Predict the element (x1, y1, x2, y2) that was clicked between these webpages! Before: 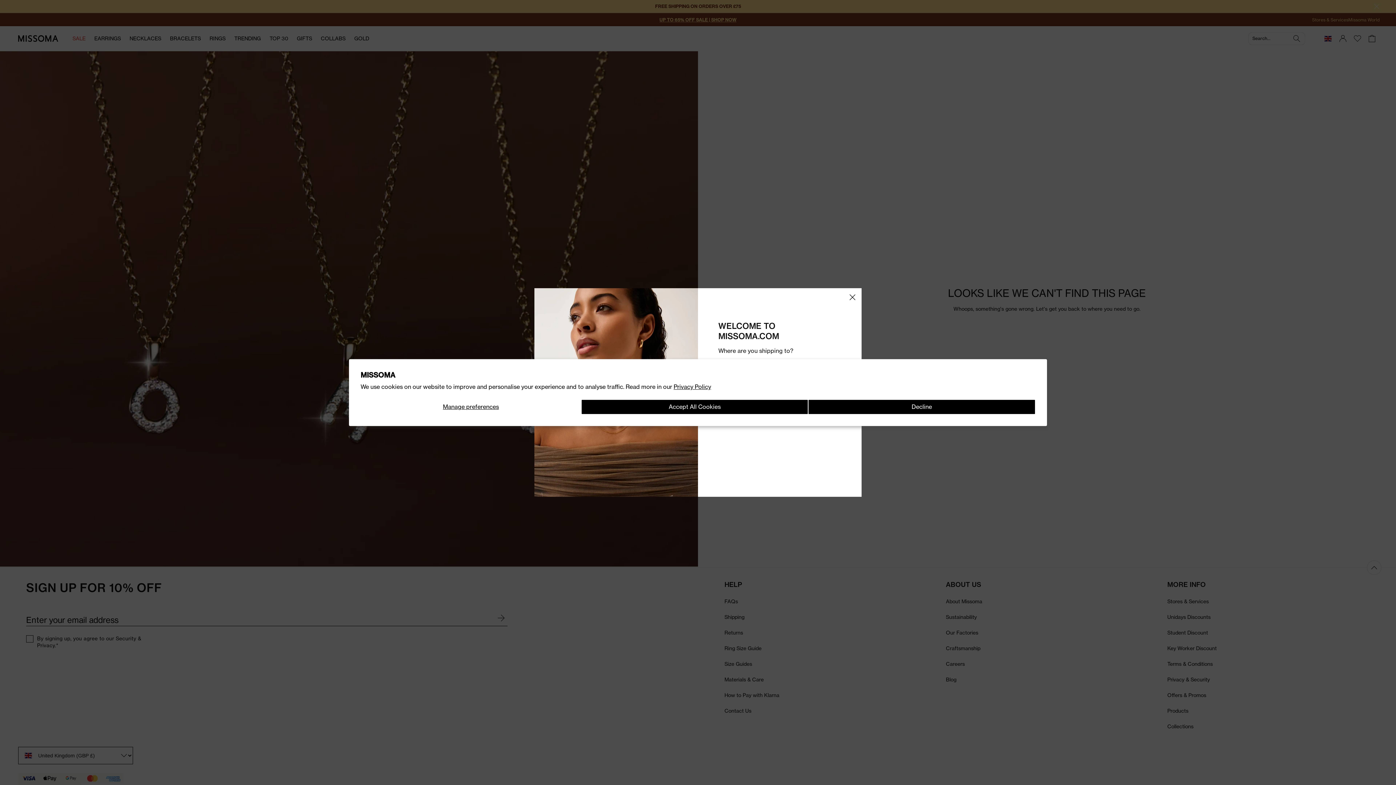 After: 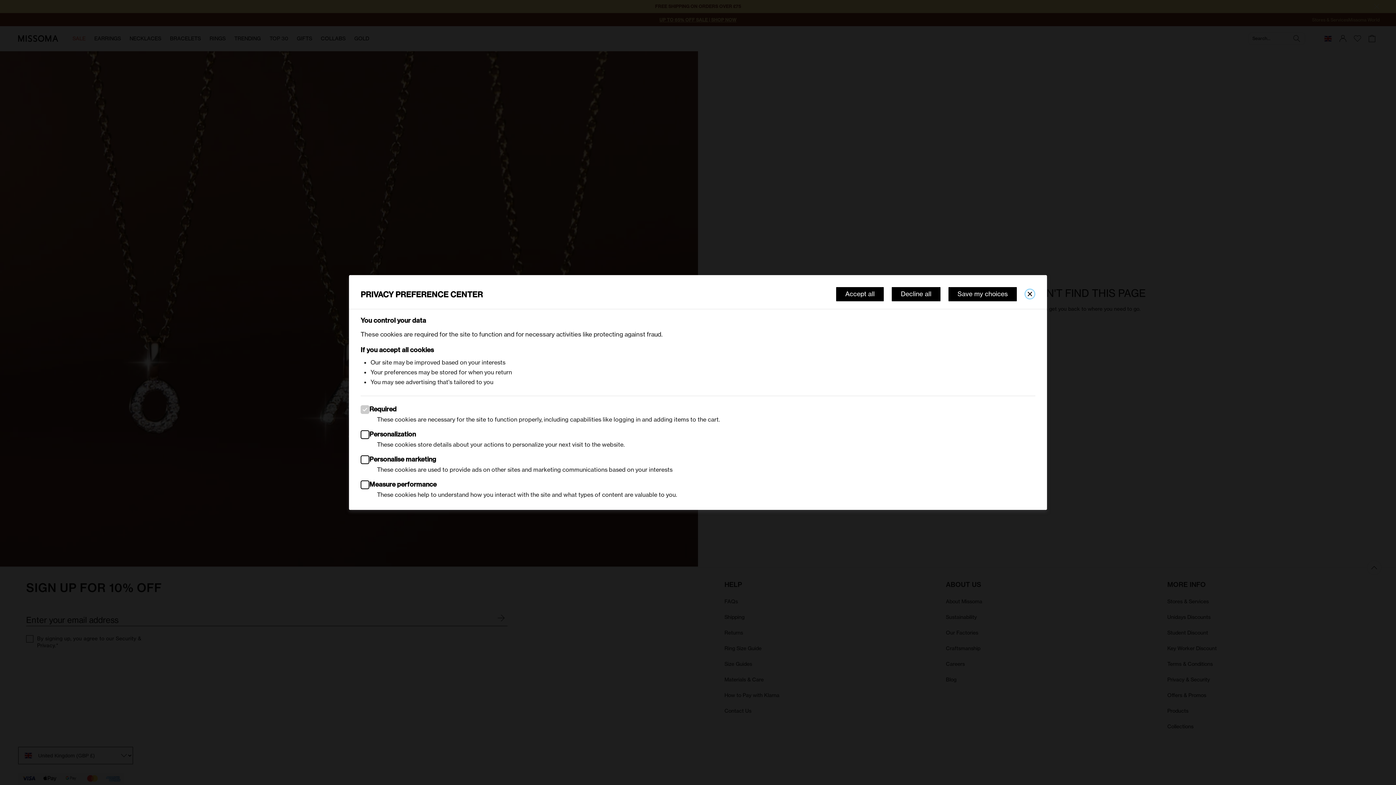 Action: label: Manage preferences bbox: (360, 399, 581, 414)